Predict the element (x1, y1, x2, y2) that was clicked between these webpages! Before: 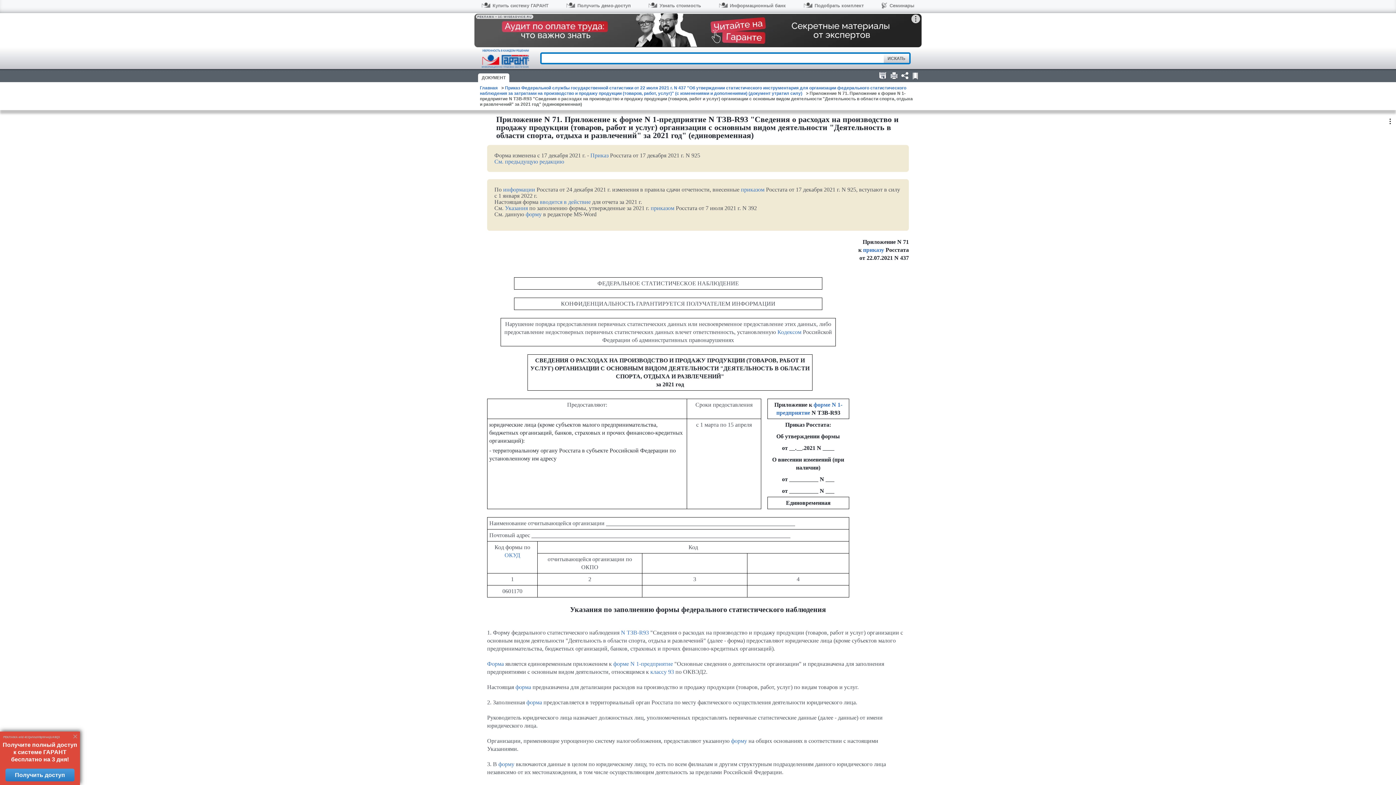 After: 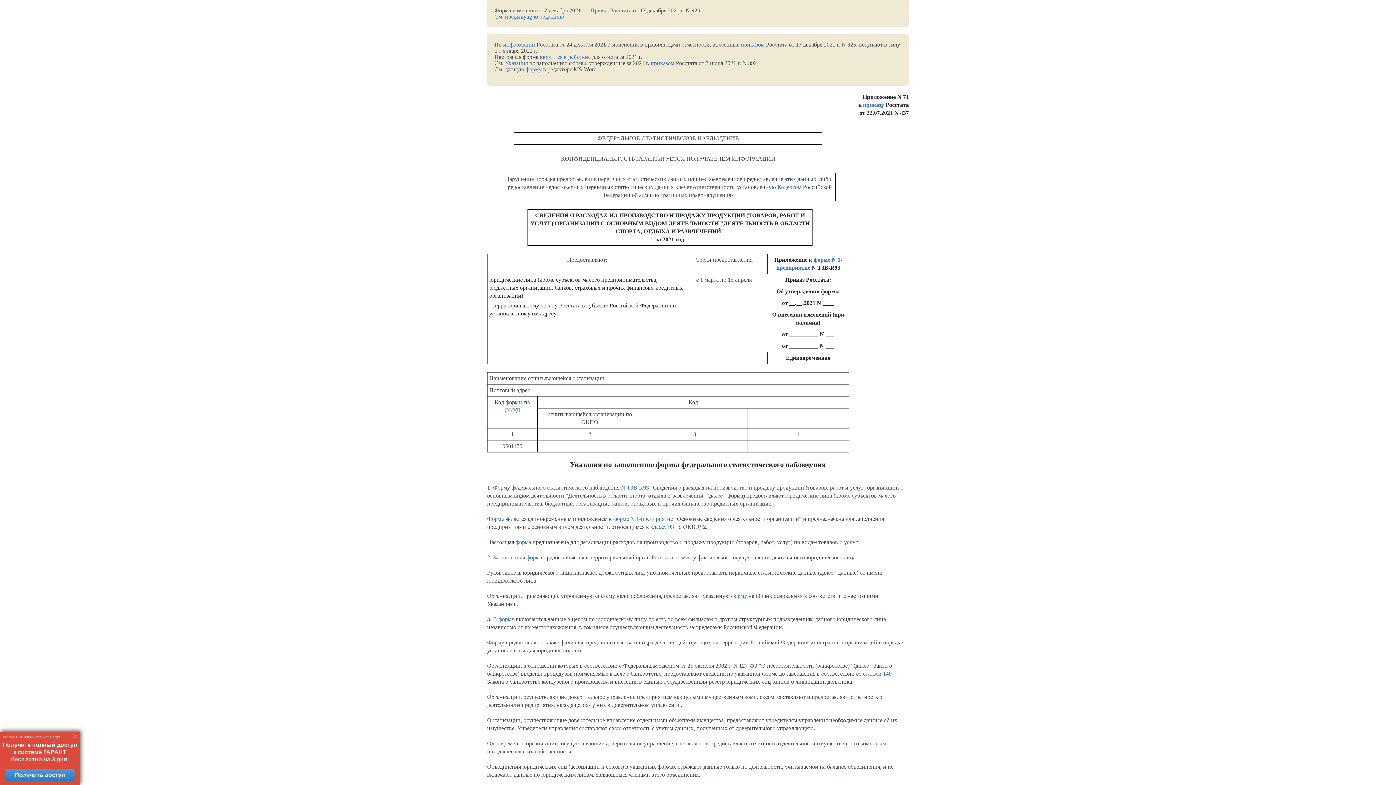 Action: label: форма bbox: (515, 684, 531, 690)